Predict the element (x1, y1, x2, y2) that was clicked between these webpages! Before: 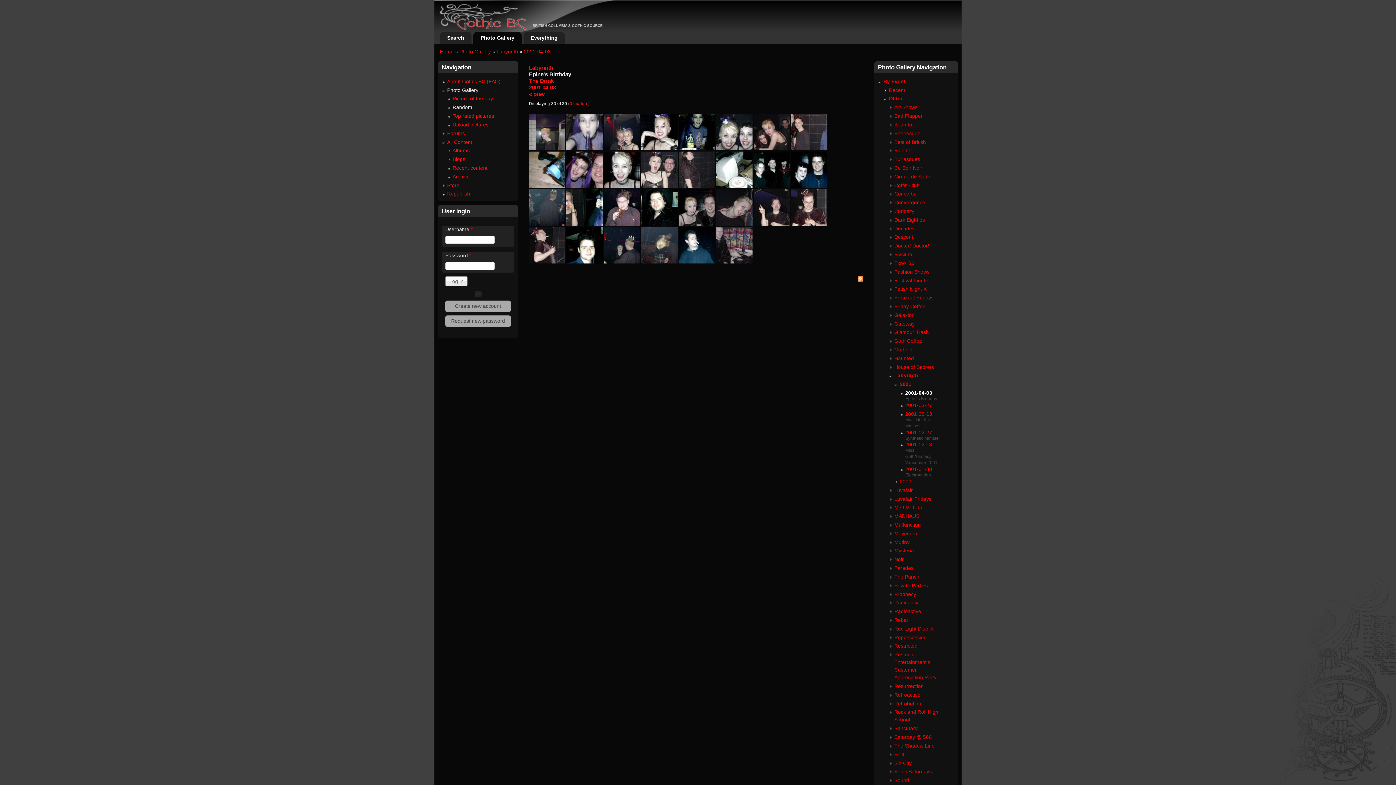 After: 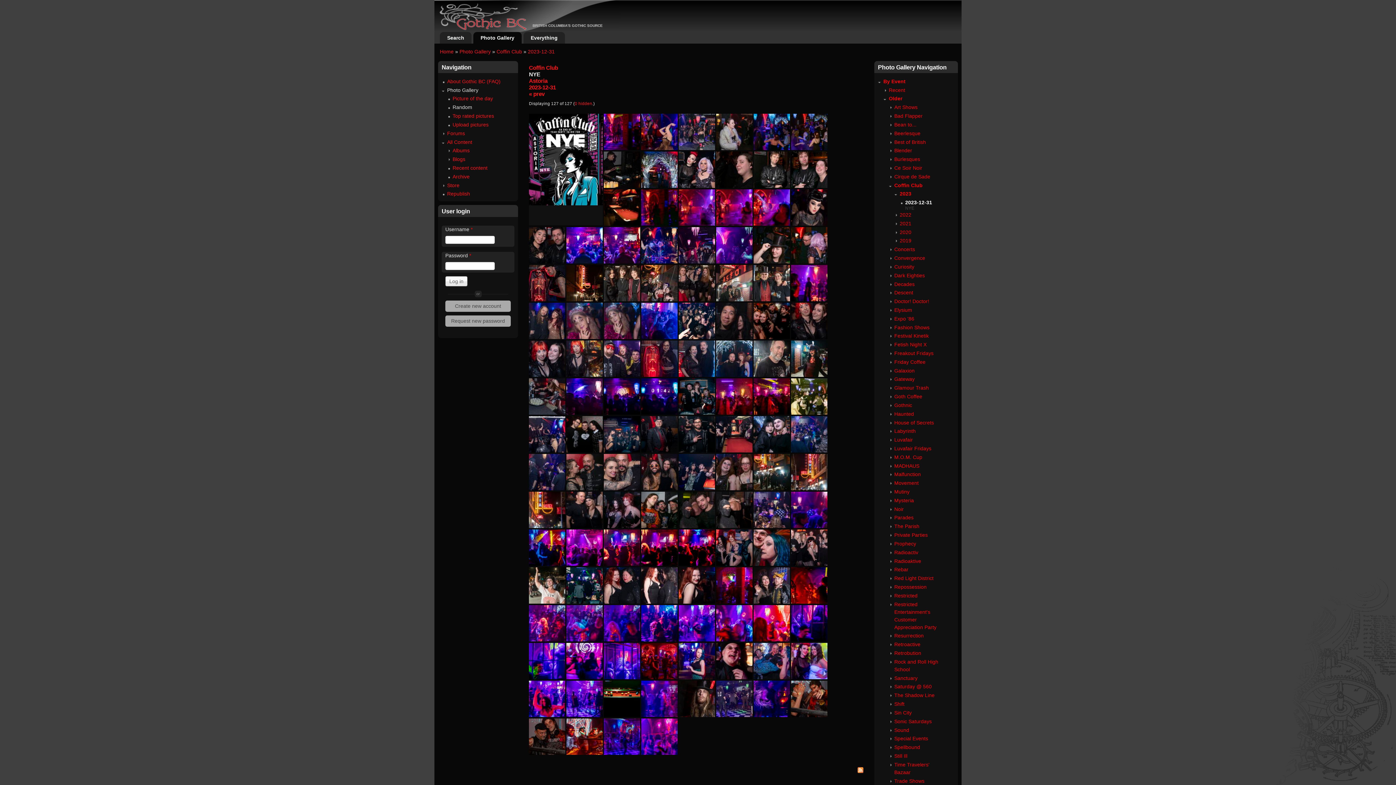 Action: label: Photo Gallery bbox: (459, 48, 490, 54)